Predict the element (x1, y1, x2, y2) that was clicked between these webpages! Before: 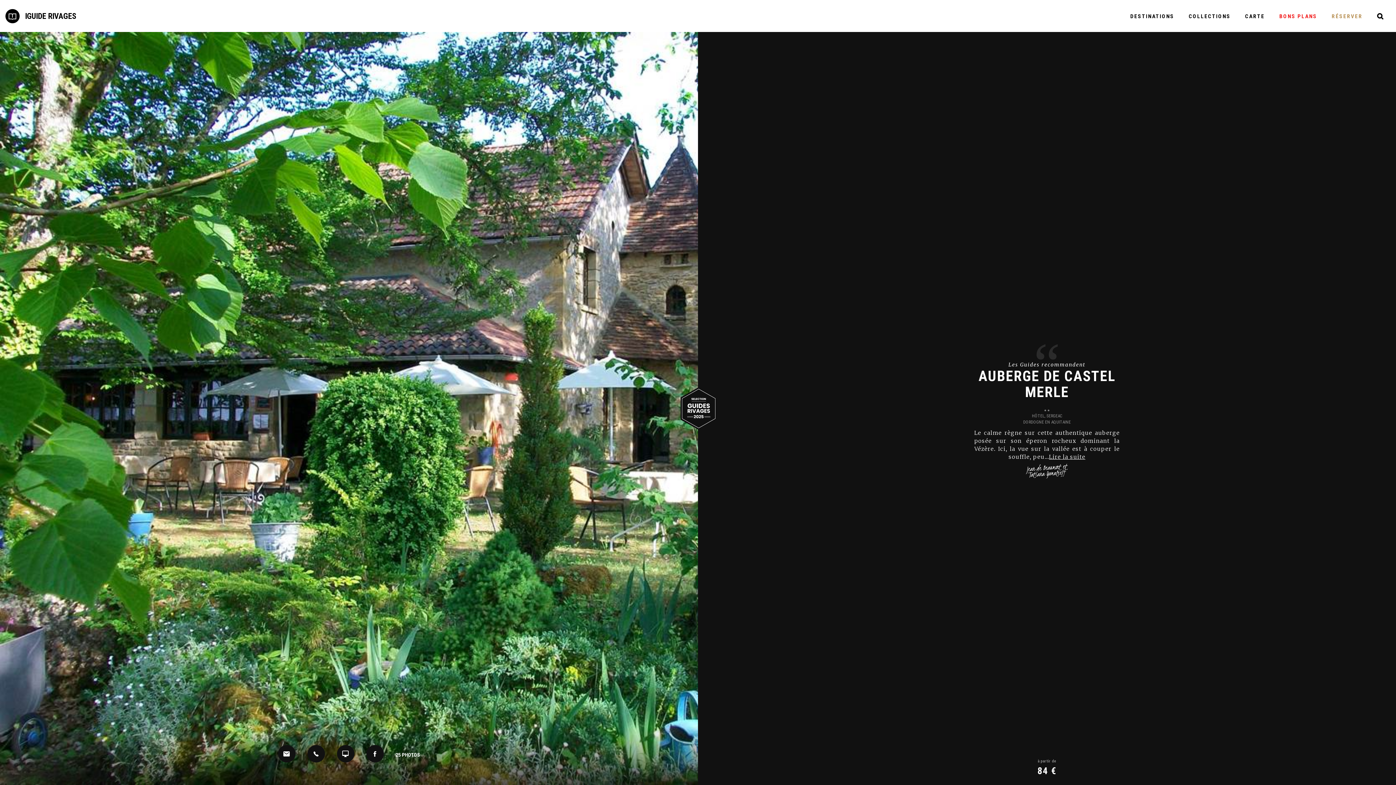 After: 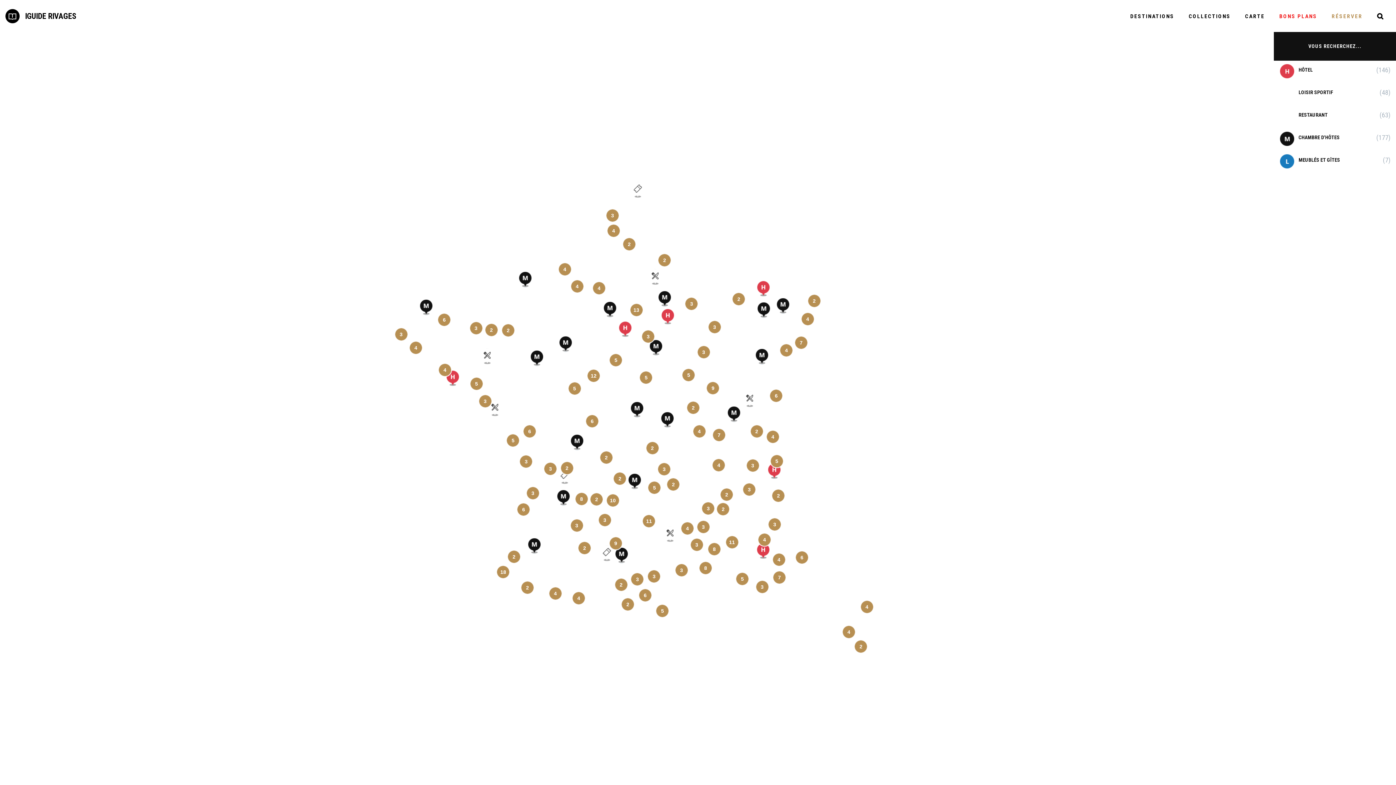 Action: label: CARTE bbox: (1238, 0, 1272, 32)